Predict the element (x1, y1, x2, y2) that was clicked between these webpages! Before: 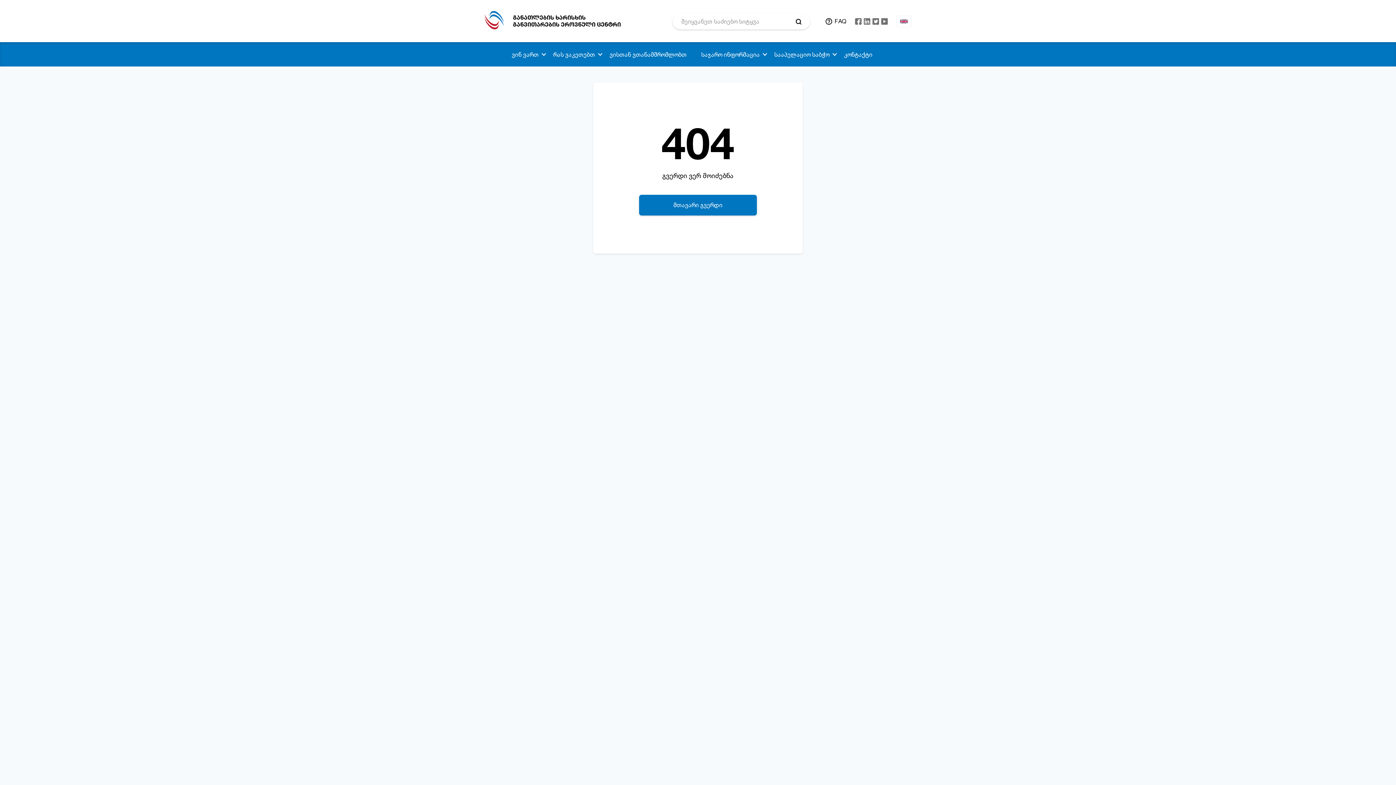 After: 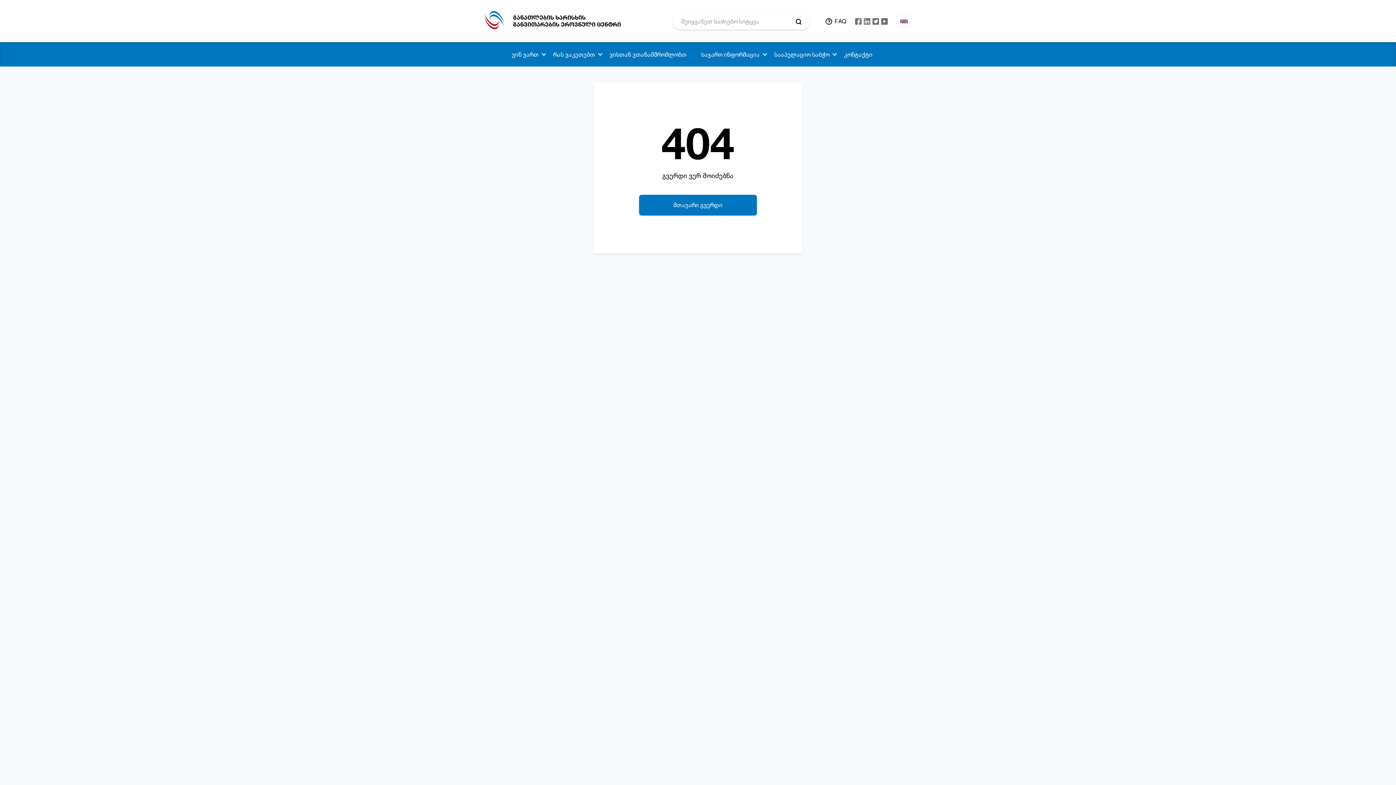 Action: bbox: (792, 15, 805, 28)